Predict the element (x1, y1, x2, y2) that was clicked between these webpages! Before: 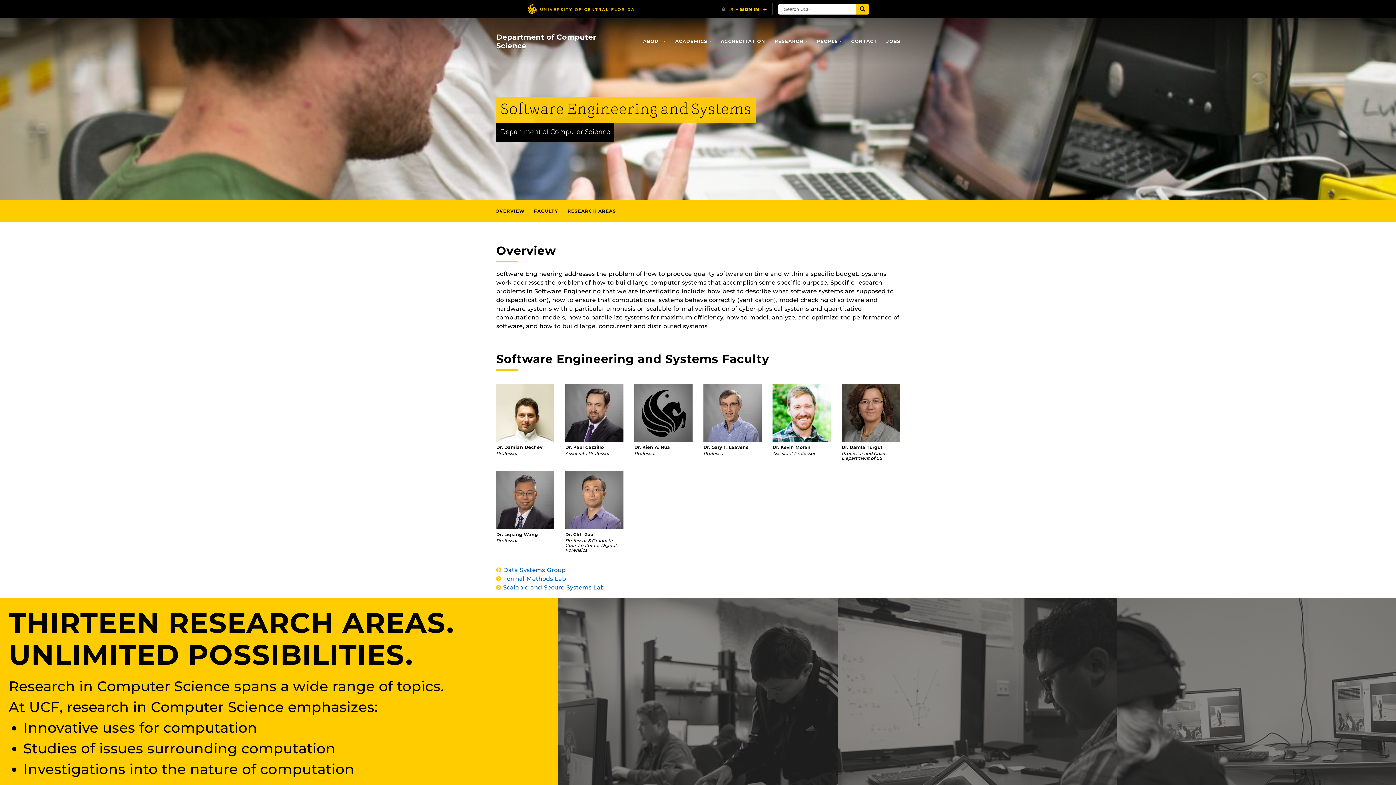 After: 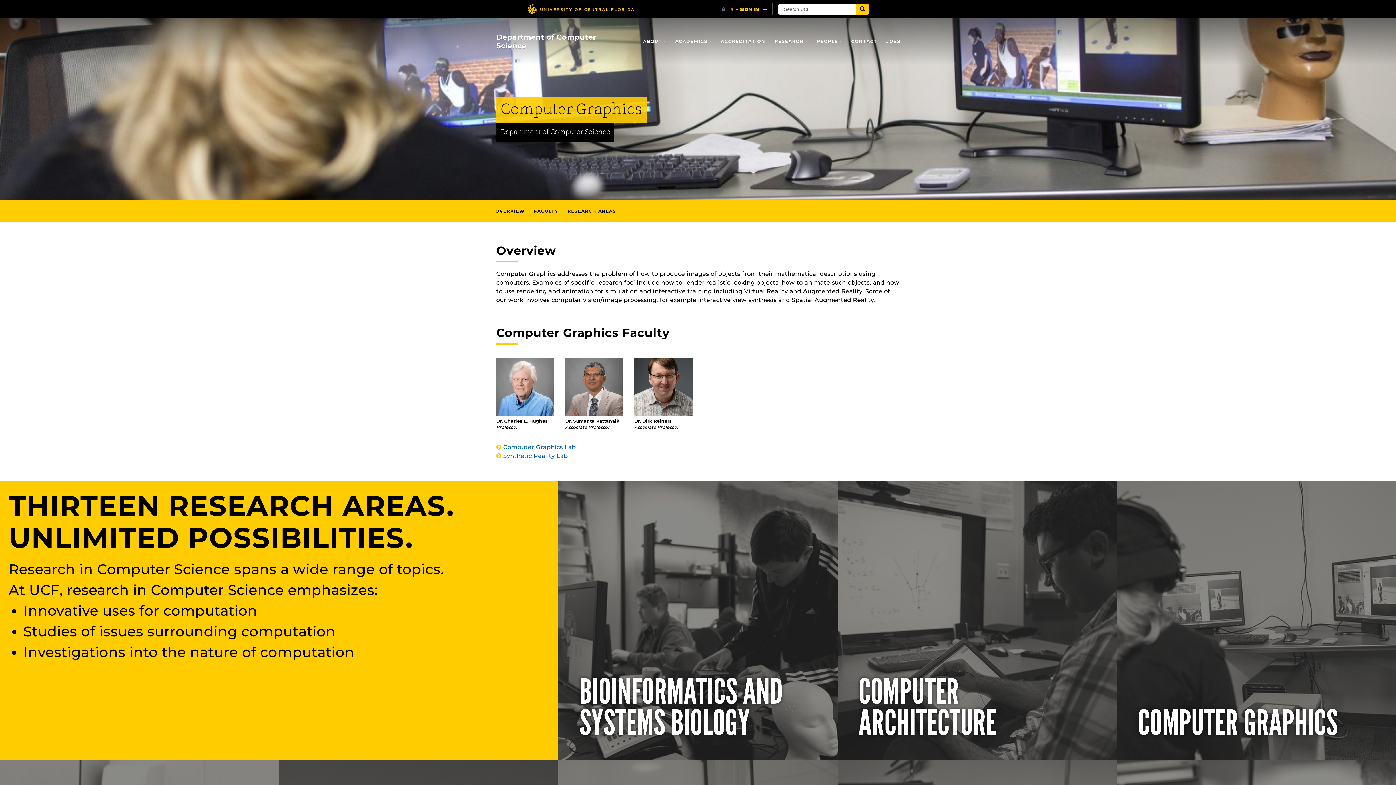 Action: label: COMPUTER GRAPHICS bbox: (1117, 598, 1396, 877)